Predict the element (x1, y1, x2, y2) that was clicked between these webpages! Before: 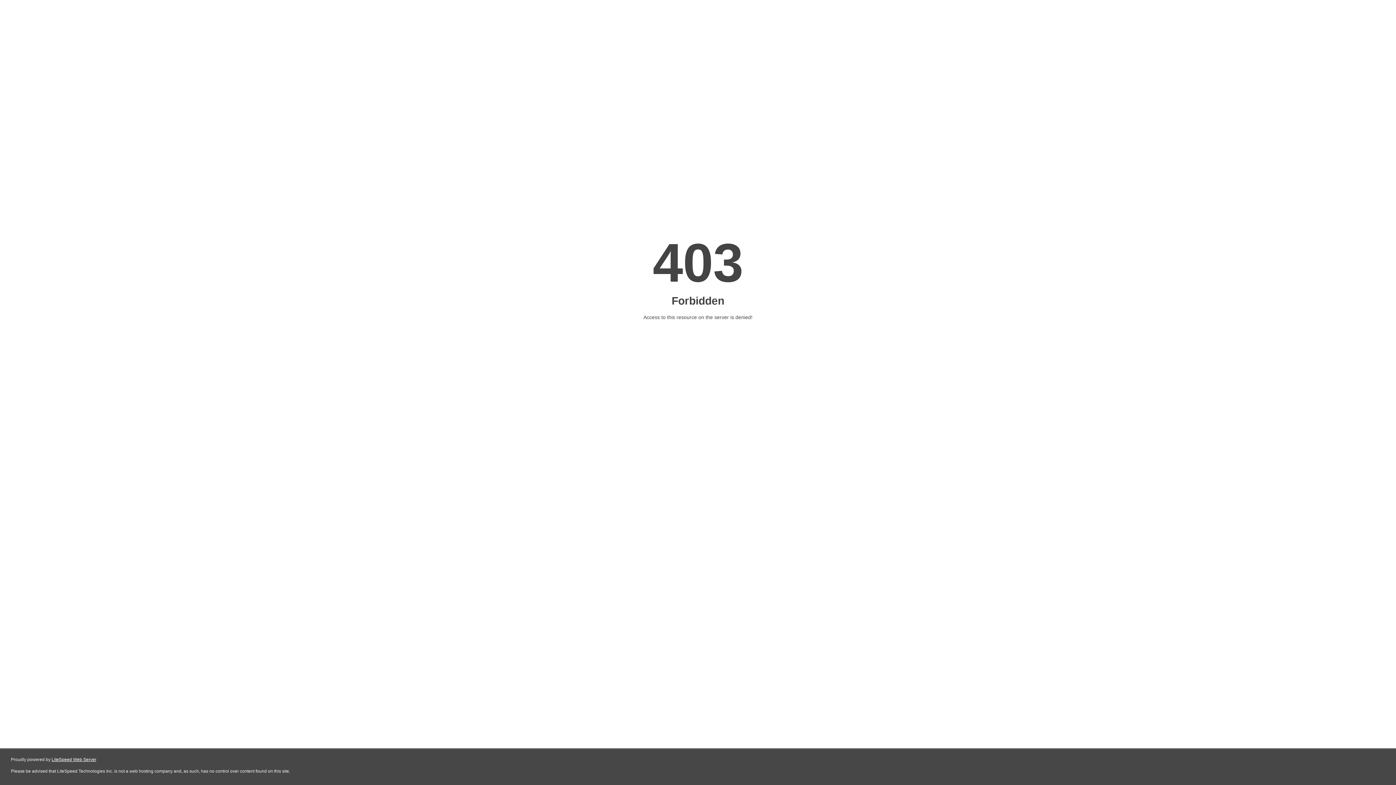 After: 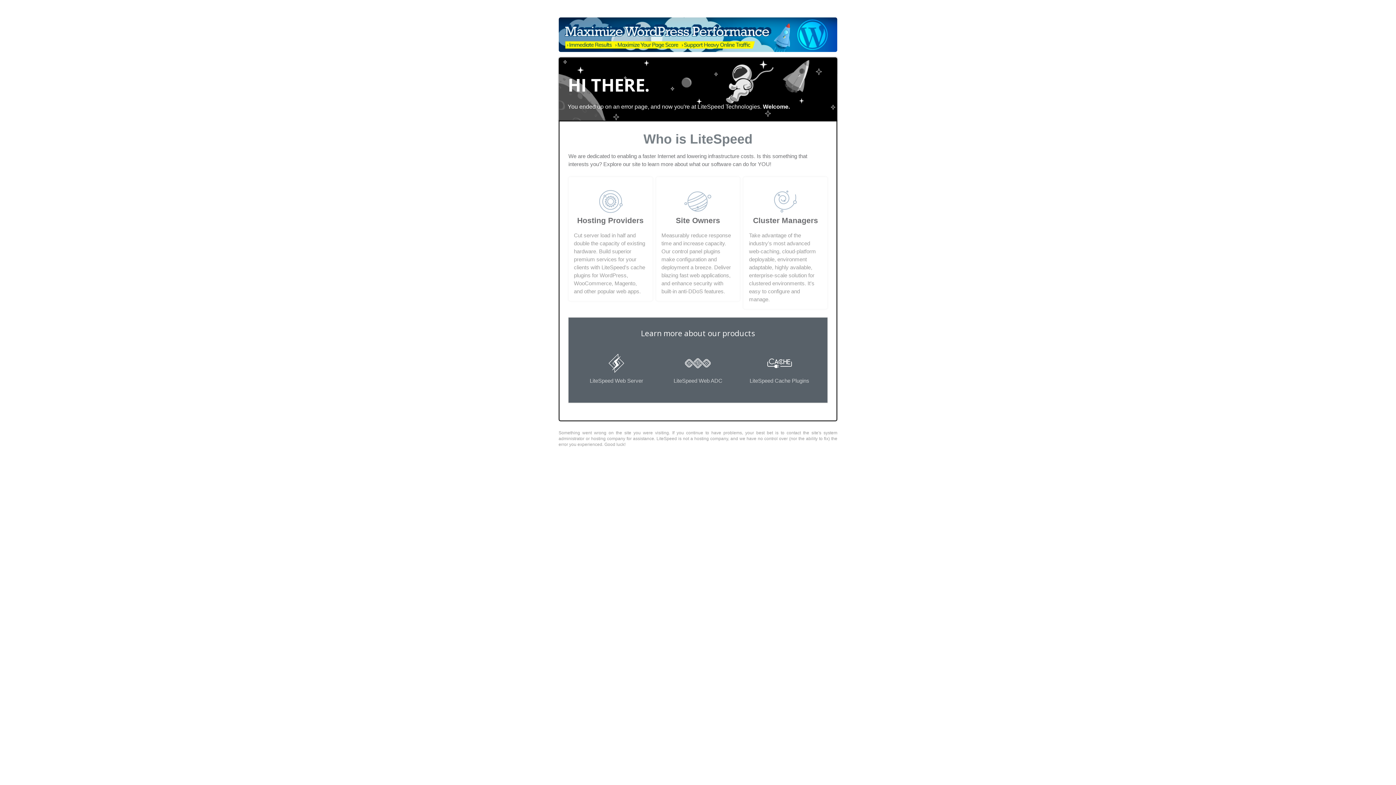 Action: bbox: (51, 757, 96, 762) label: LiteSpeed Web Server